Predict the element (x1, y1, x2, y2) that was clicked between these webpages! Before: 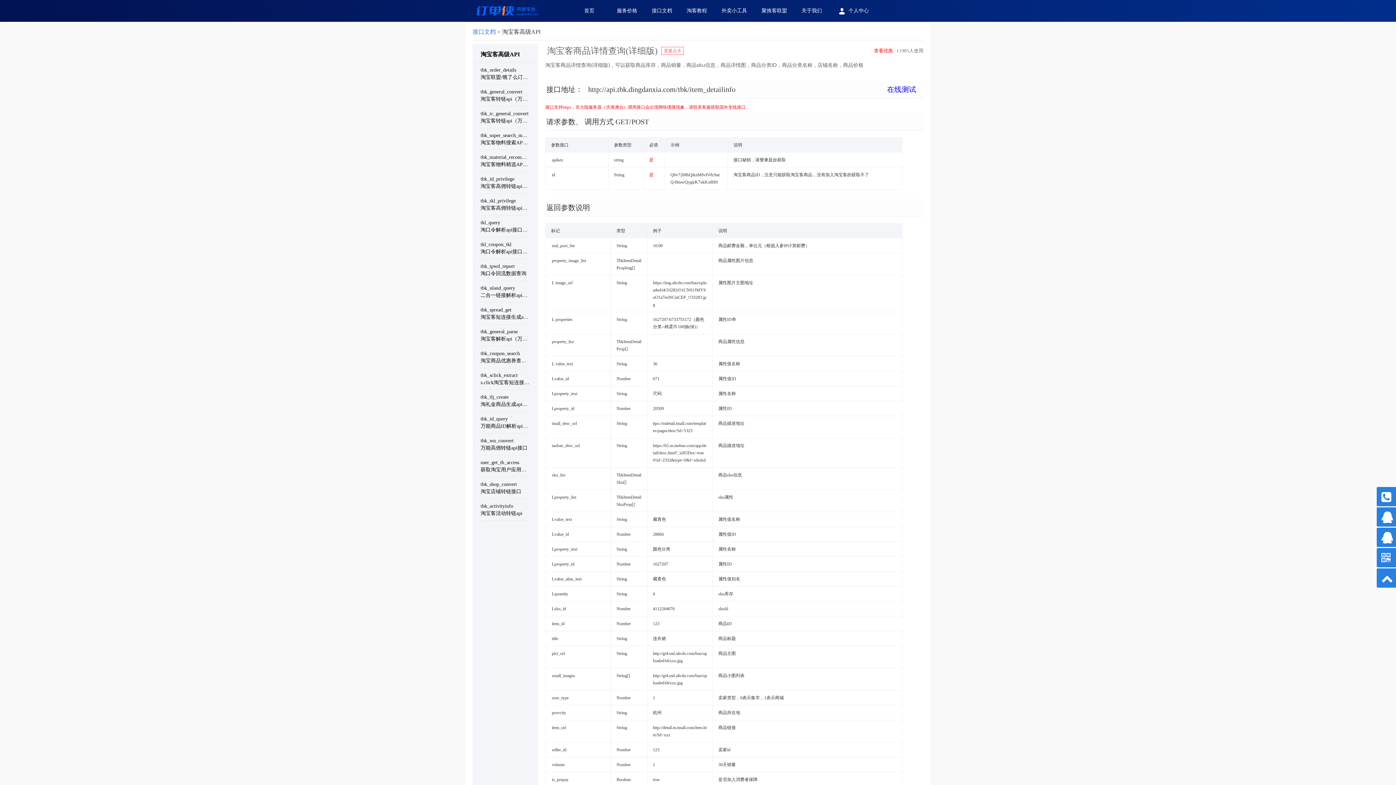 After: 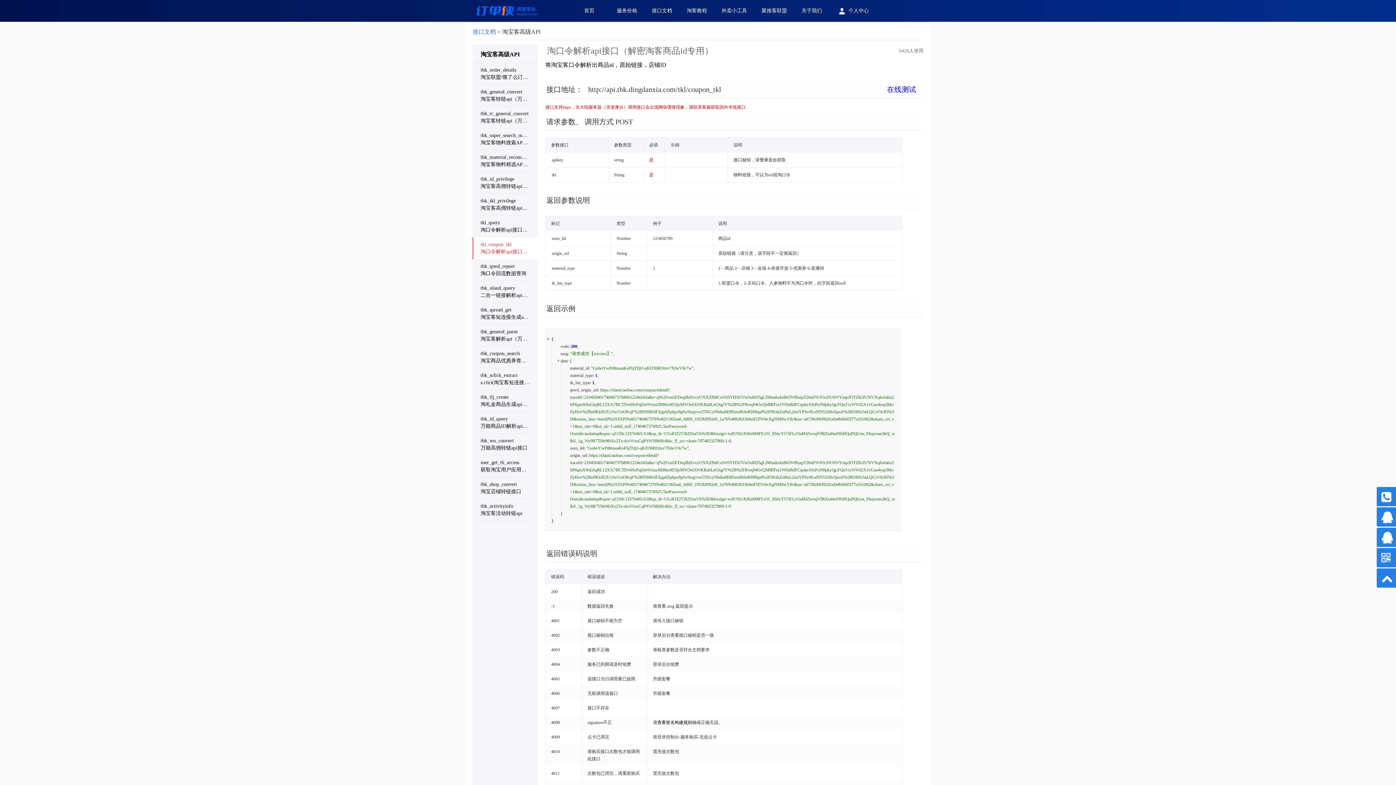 Action: label: tkl_coupon_tkl

淘口令解析api接口（解密淘客商品id专用） bbox: (472, 237, 538, 259)